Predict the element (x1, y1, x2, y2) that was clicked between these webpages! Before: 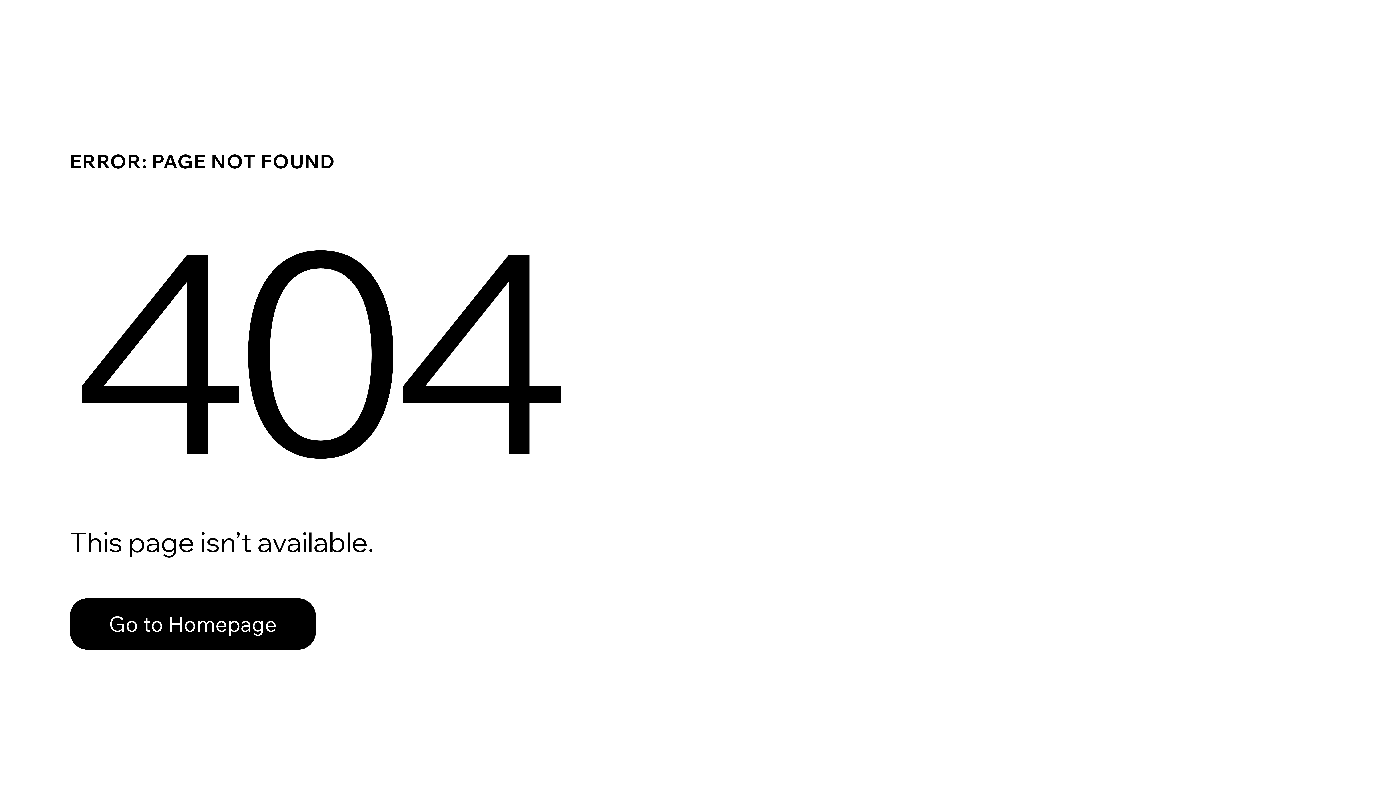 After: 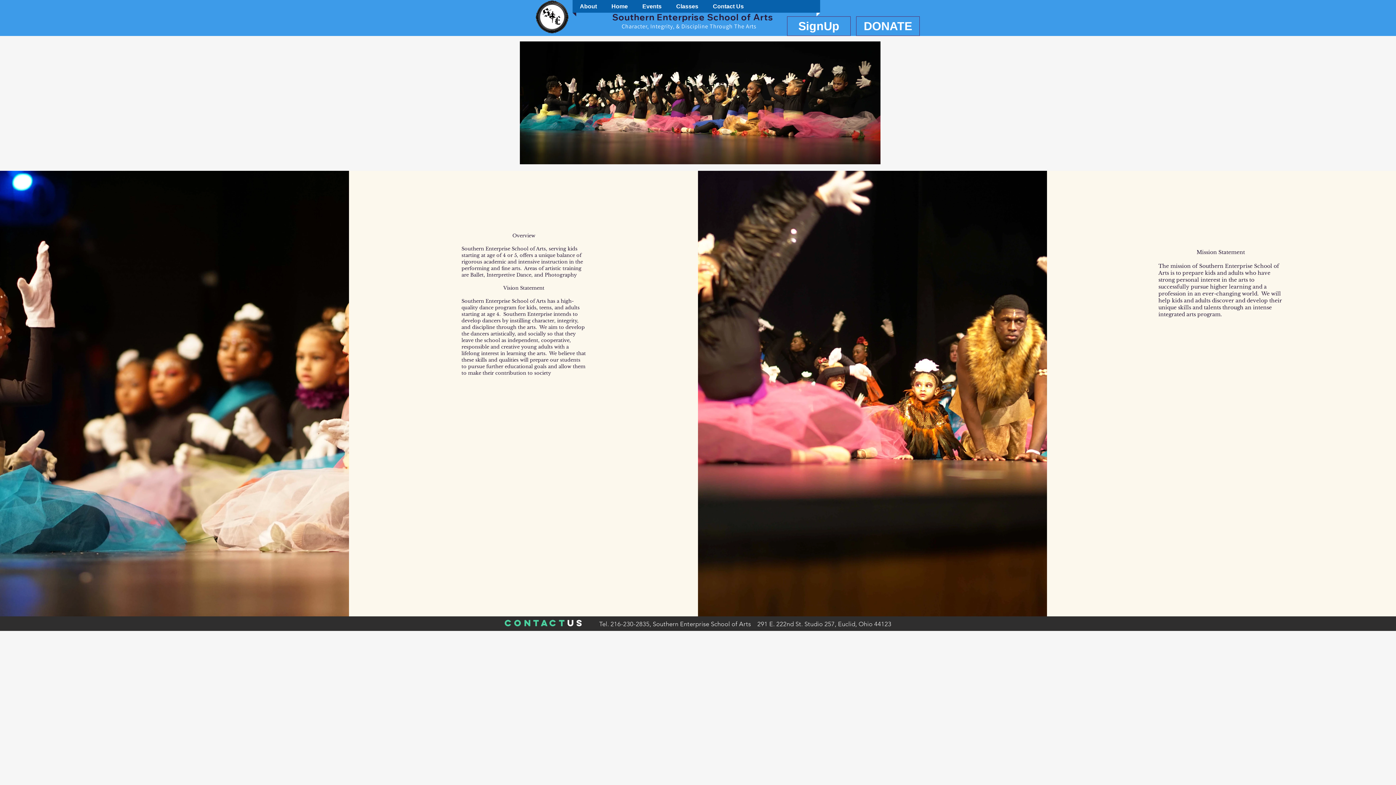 Action: label: Go to Homepage bbox: (69, 598, 316, 650)